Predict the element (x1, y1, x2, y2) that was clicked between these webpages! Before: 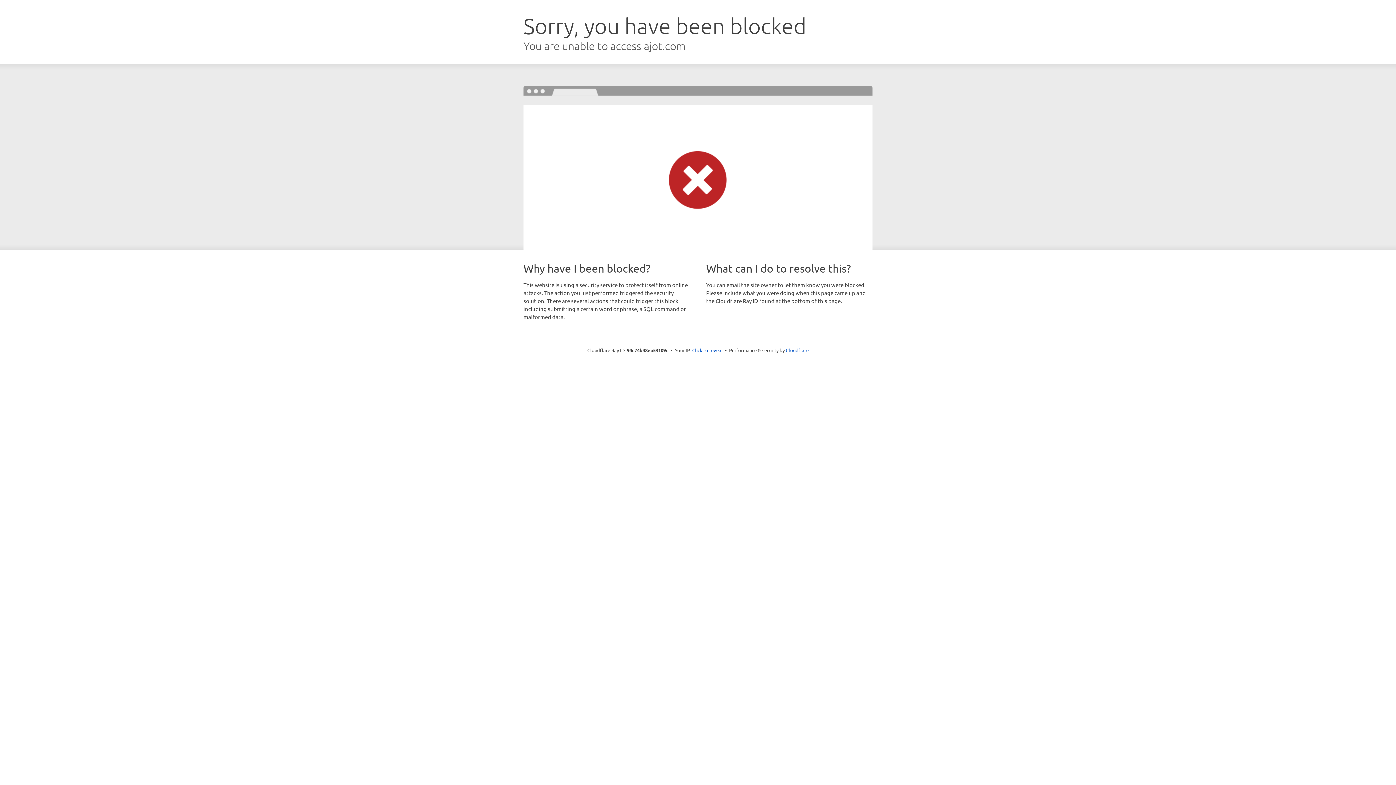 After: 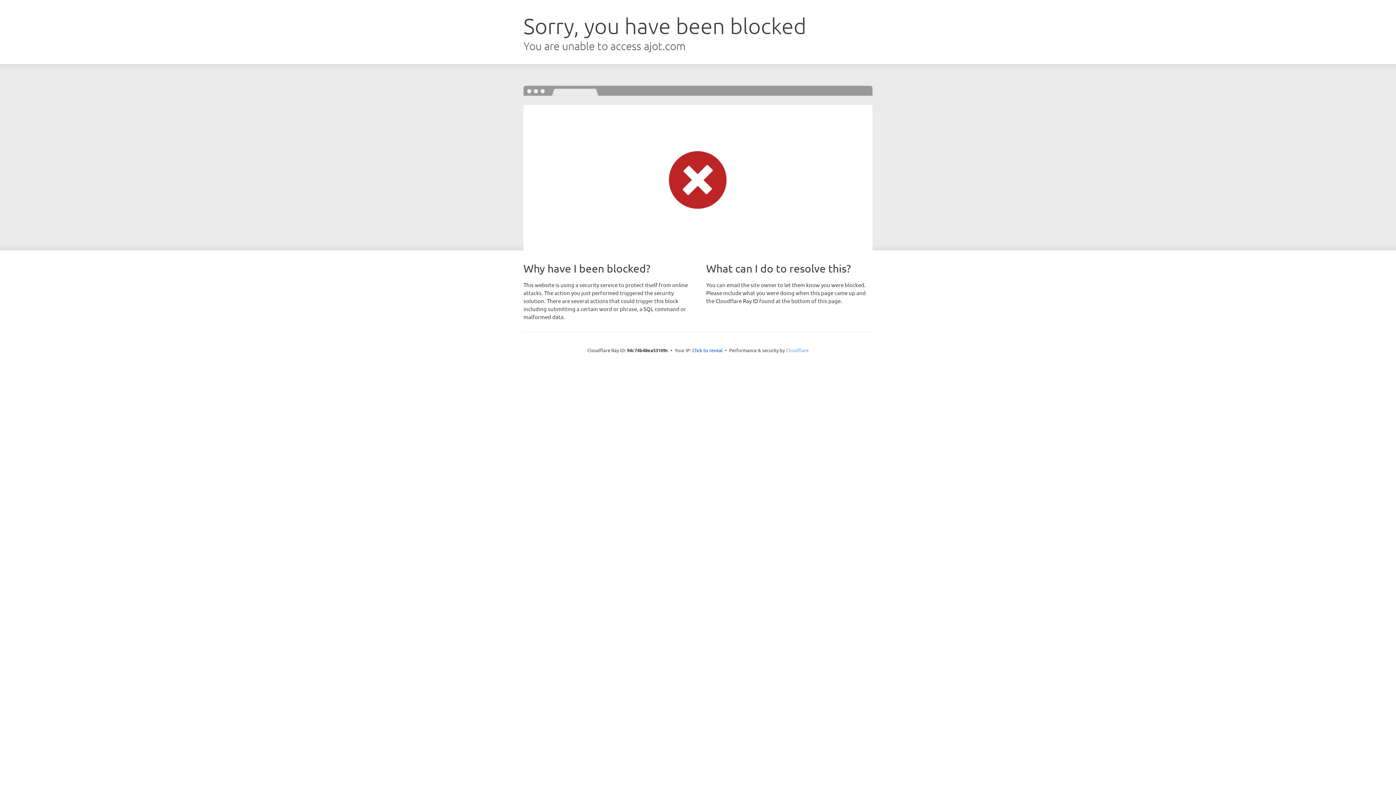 Action: bbox: (786, 347, 808, 353) label: Cloudflare